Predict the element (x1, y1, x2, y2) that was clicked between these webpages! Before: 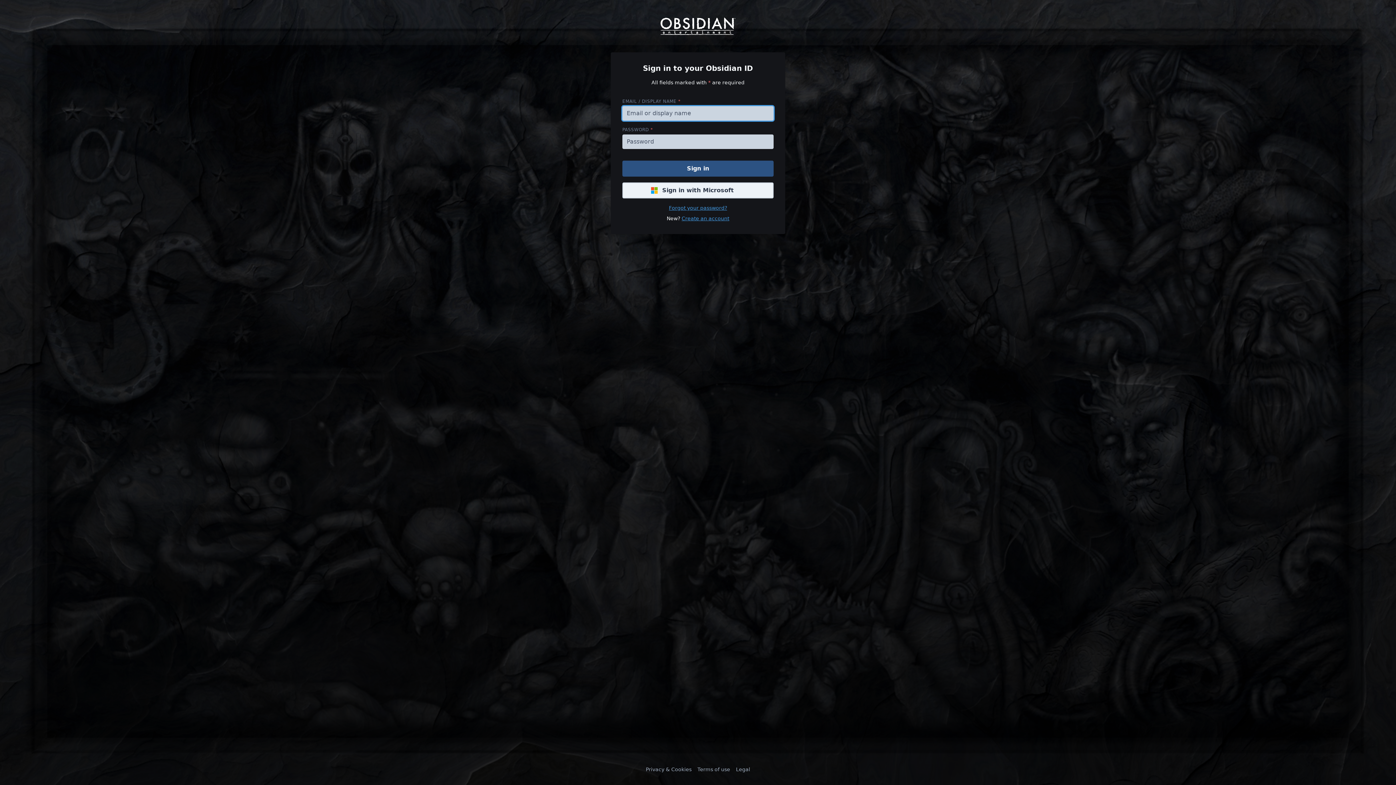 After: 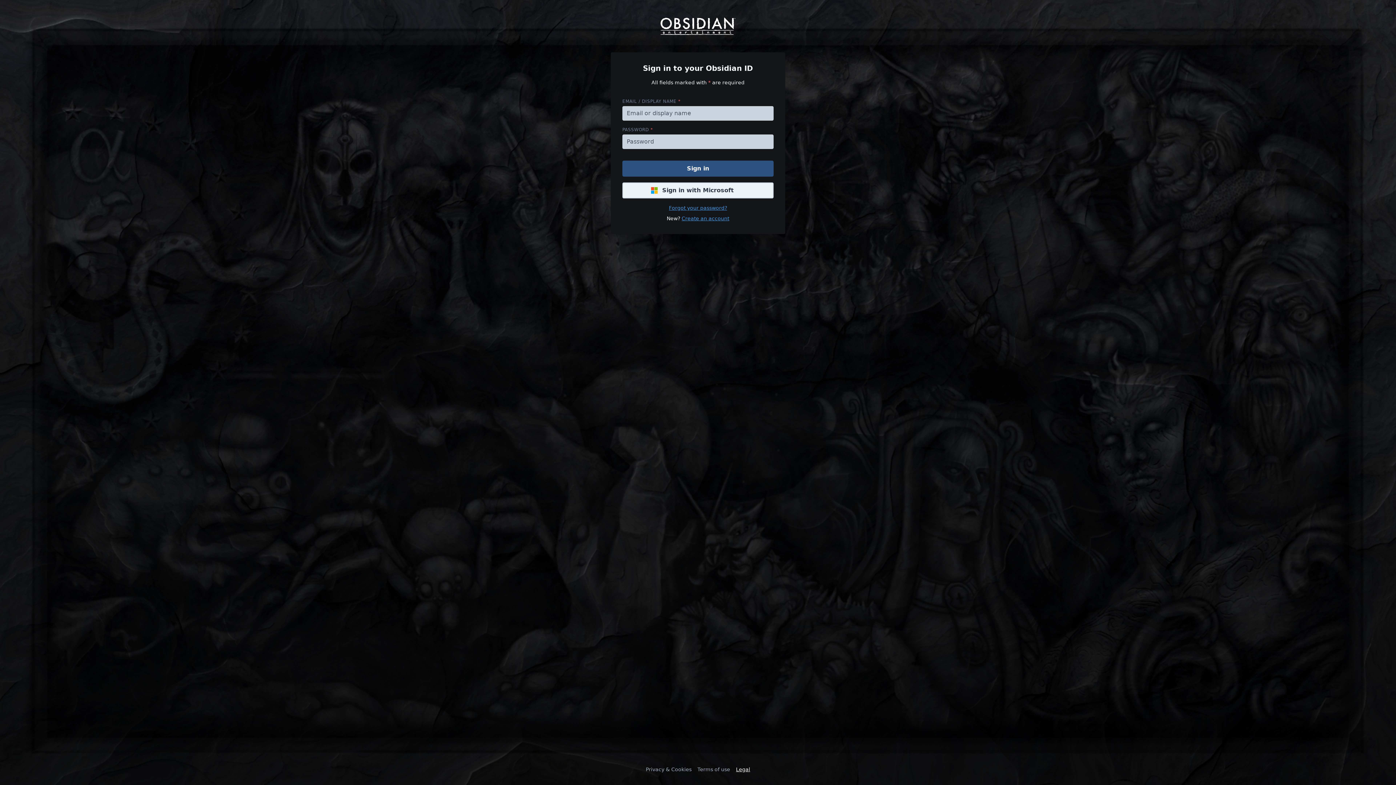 Action: bbox: (736, 766, 750, 773) label: Legal